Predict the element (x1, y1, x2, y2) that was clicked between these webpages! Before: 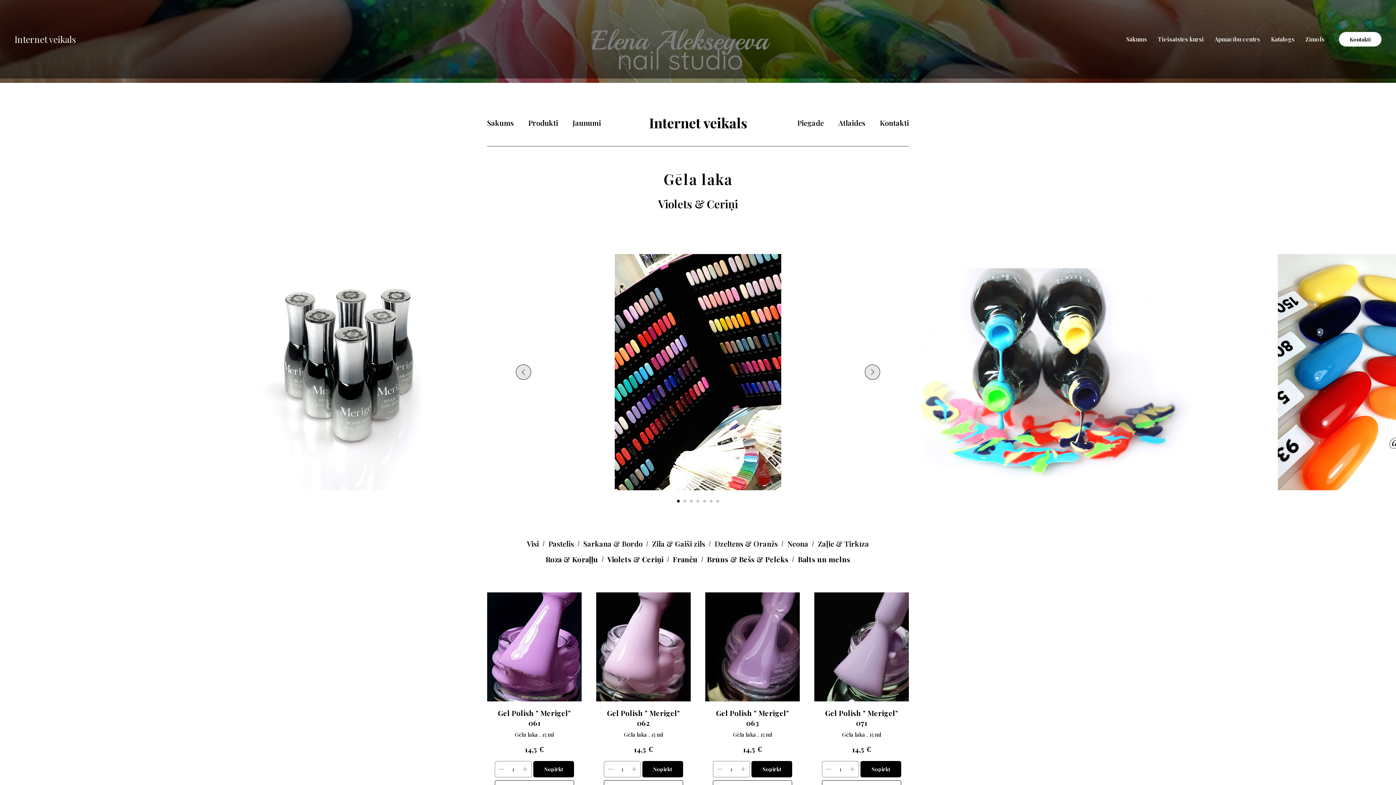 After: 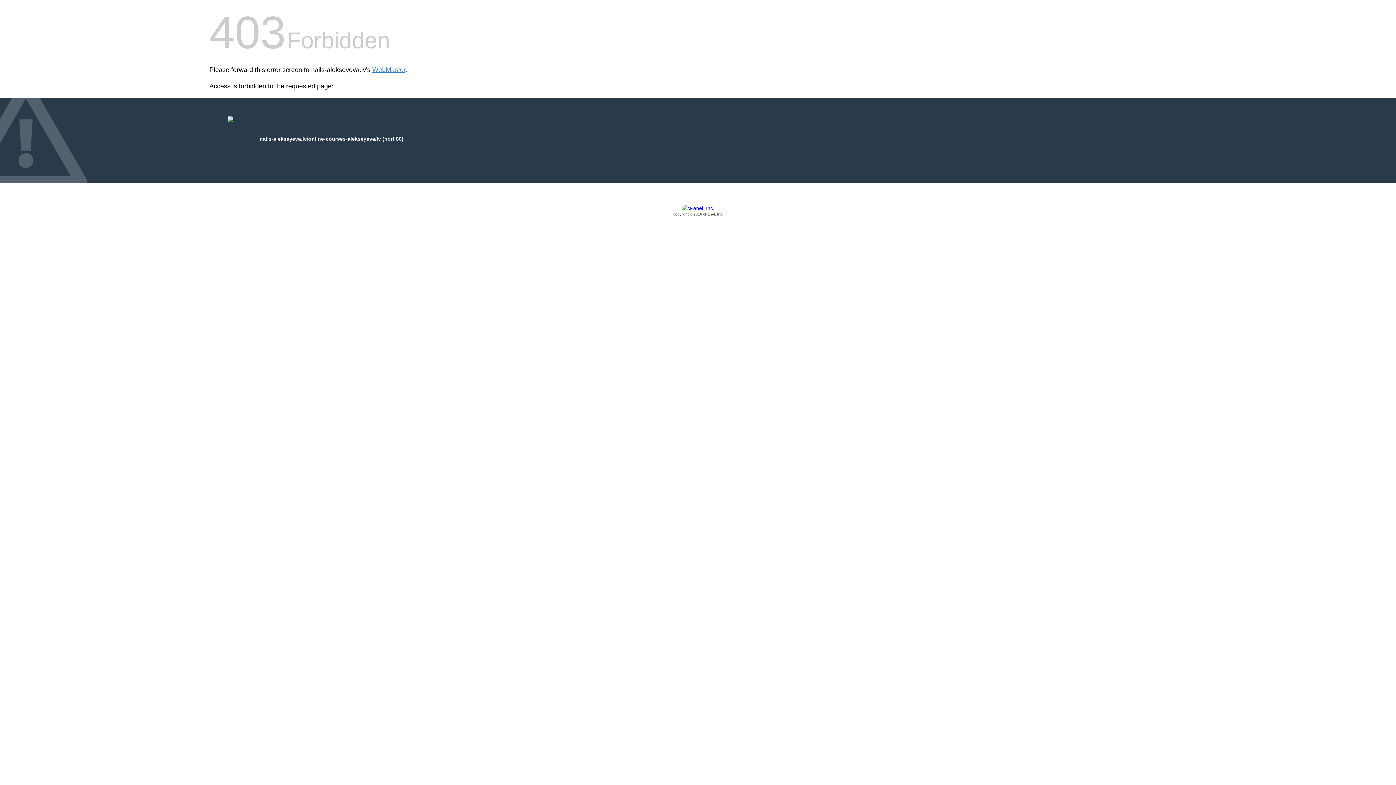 Action: bbox: (1158, 35, 1204, 42) label: Tiešsaistes kursi